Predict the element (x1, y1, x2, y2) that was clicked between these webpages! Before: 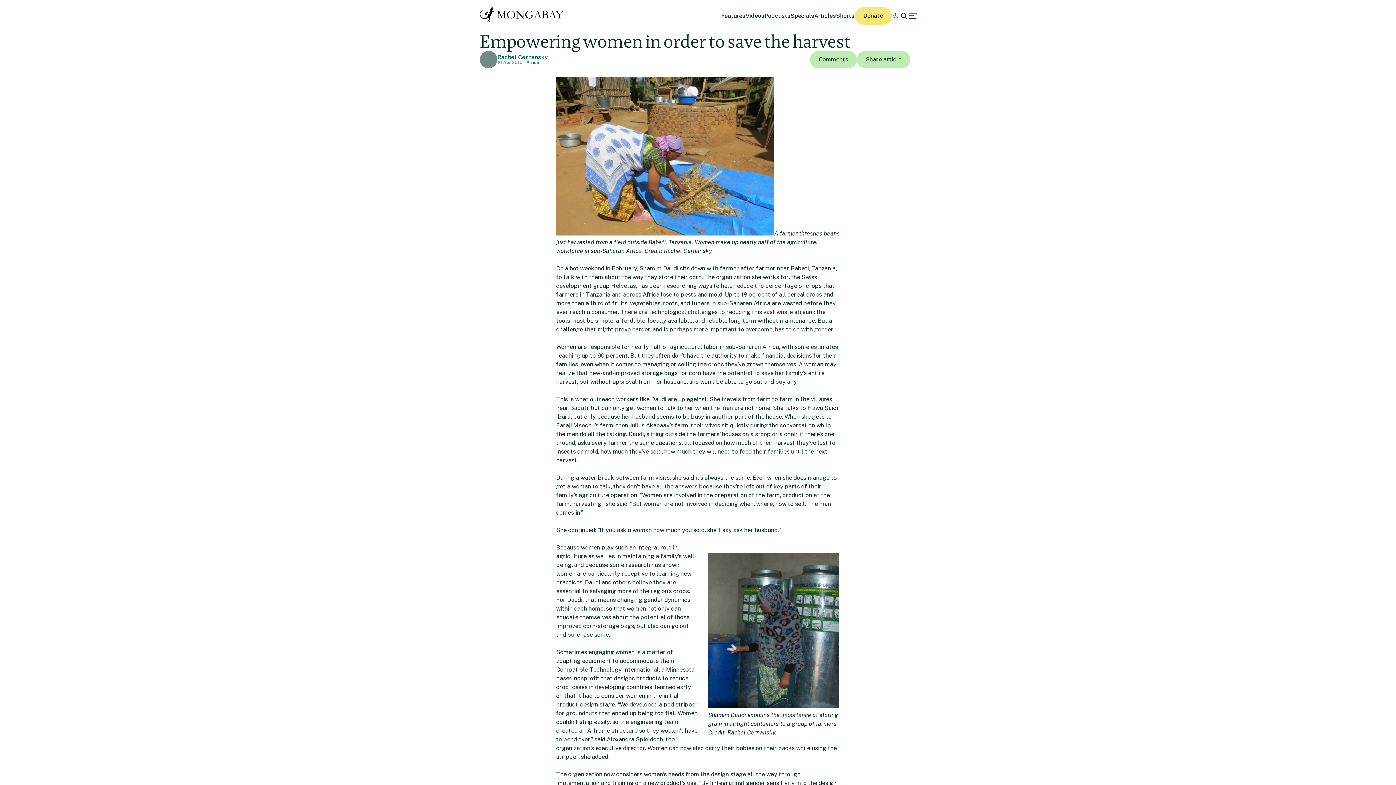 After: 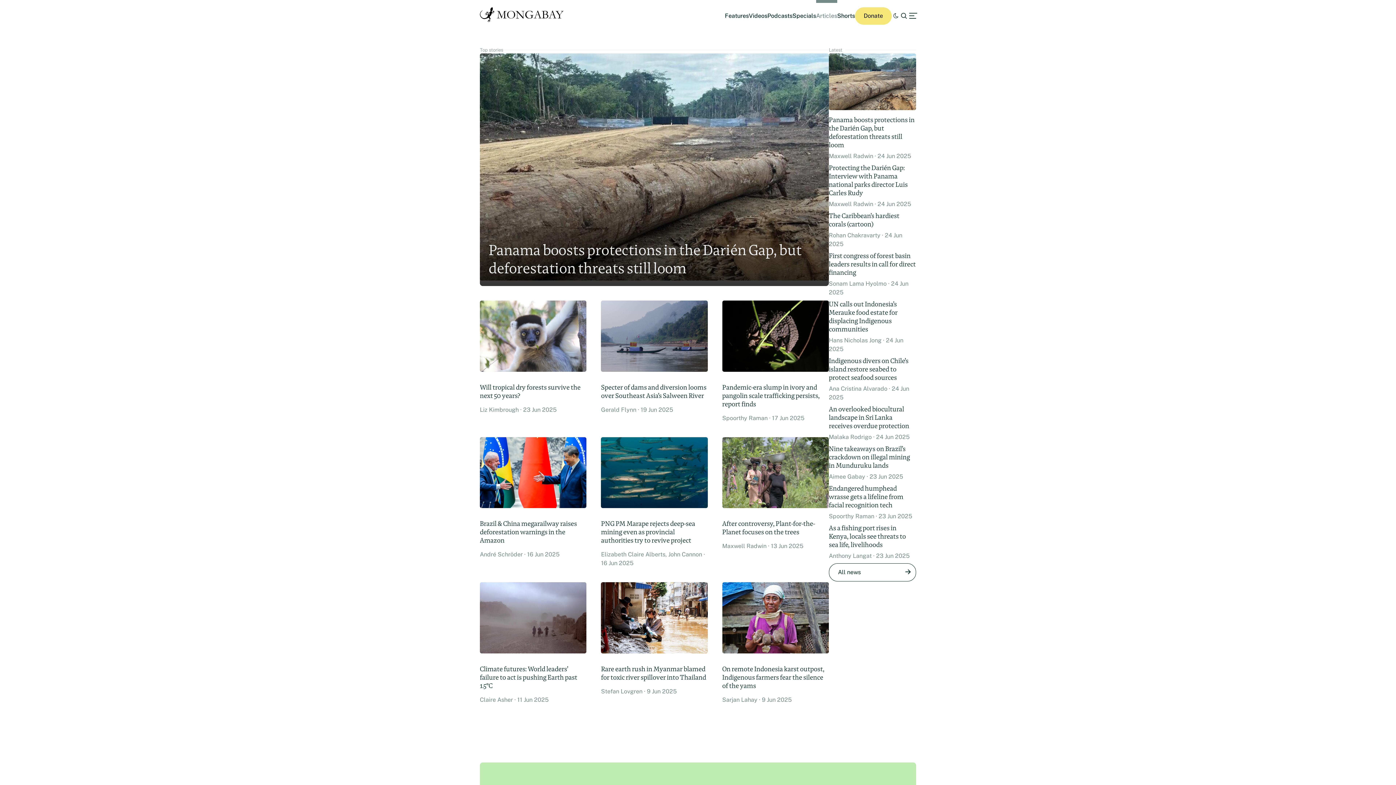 Action: label: Articles bbox: (814, 12, 836, 19)